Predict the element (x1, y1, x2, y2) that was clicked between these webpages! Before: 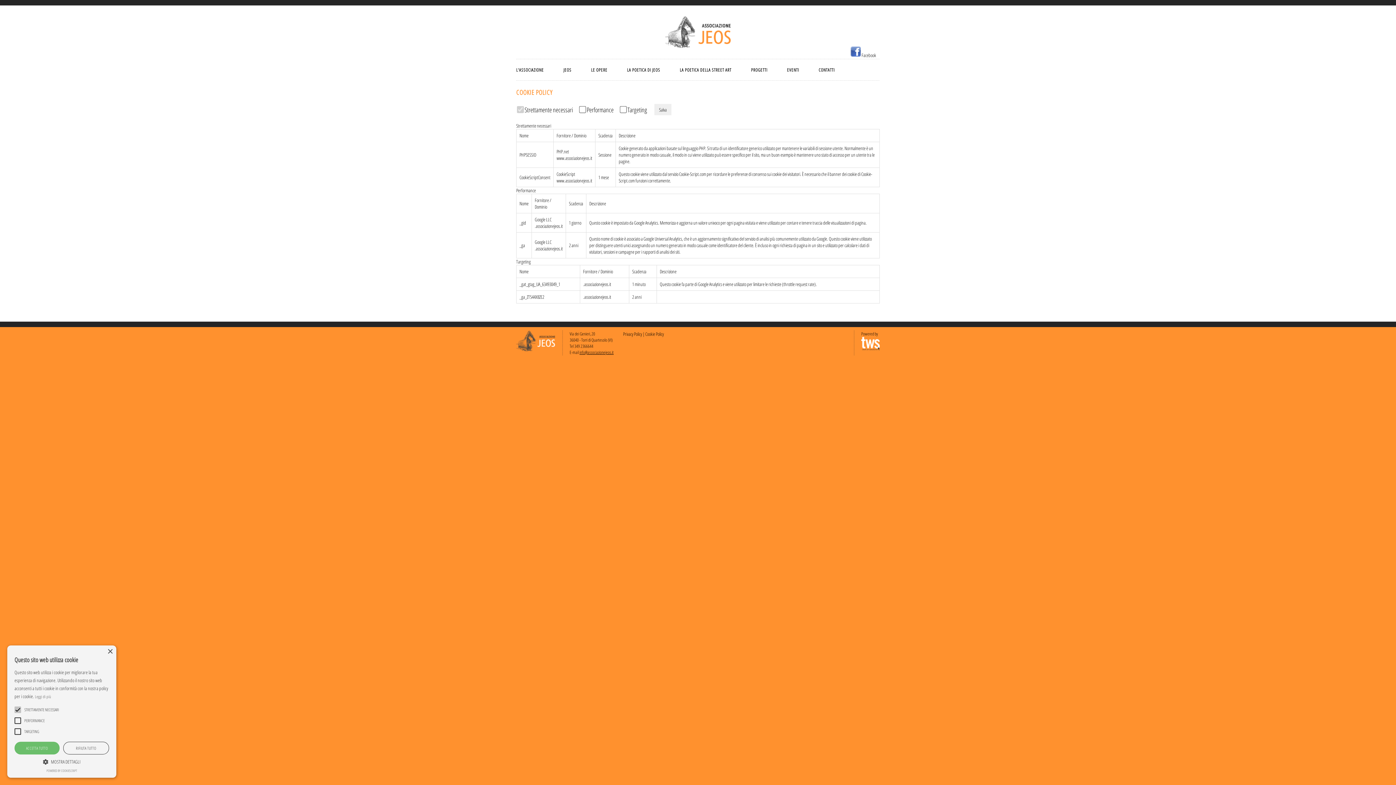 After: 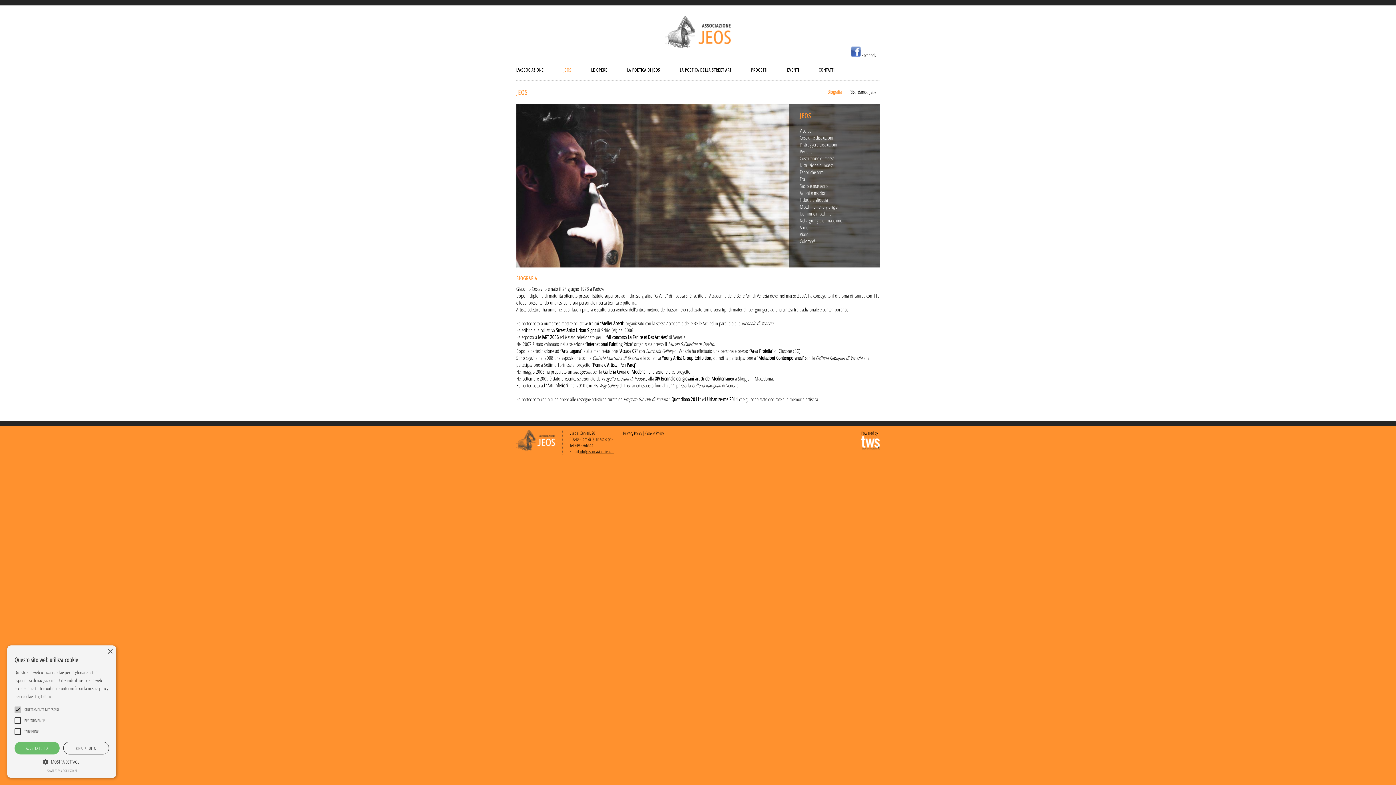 Action: label: JEOS bbox: (563, 66, 571, 73)